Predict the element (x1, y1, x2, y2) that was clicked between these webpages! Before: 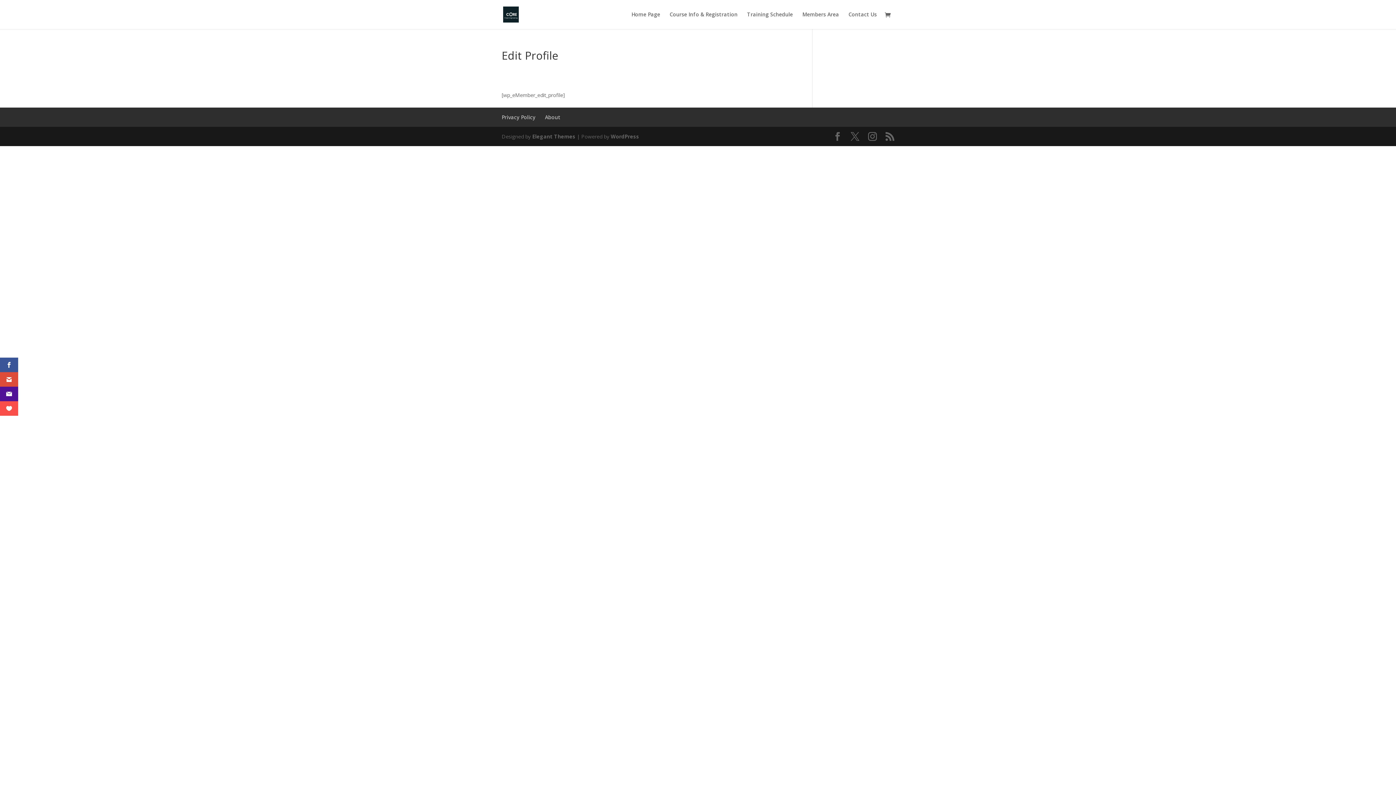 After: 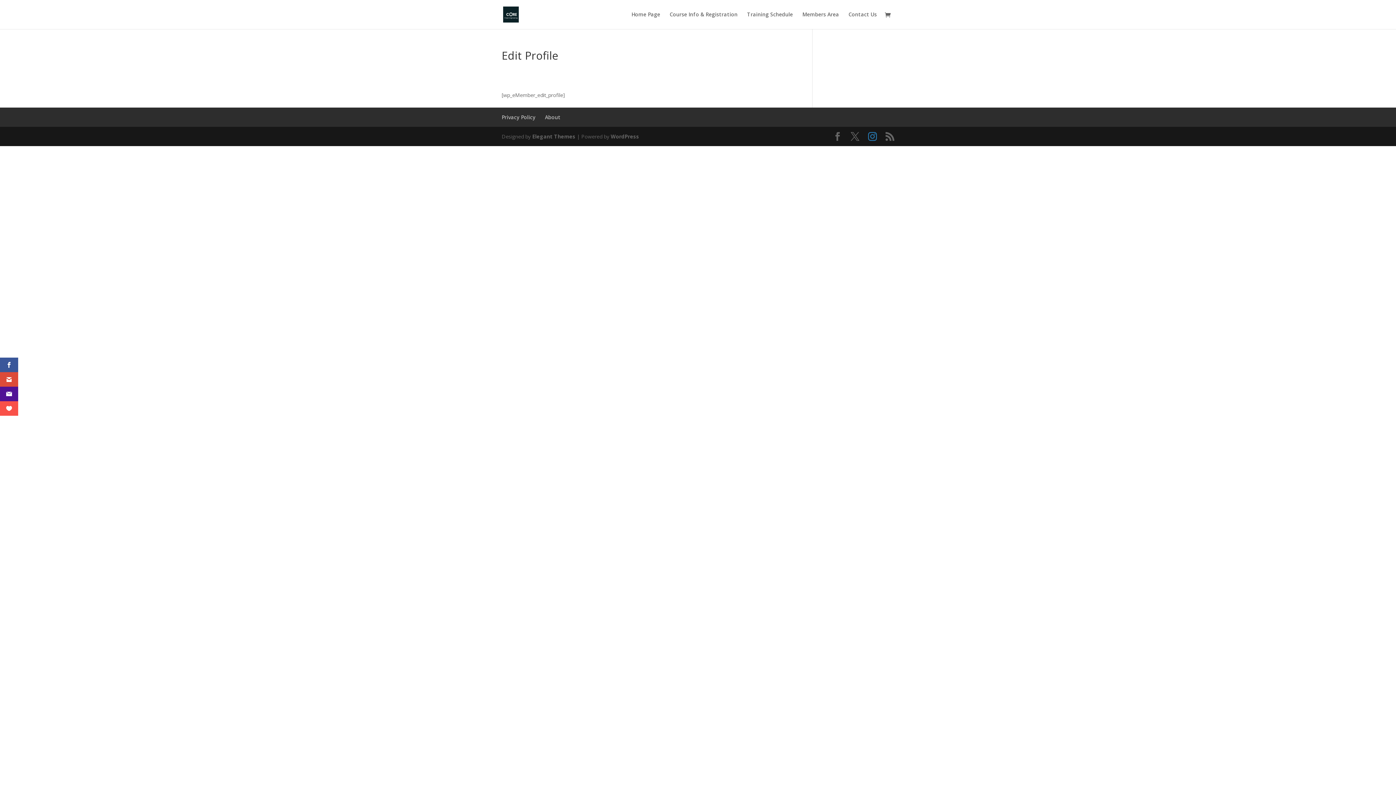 Action: bbox: (868, 132, 877, 141)